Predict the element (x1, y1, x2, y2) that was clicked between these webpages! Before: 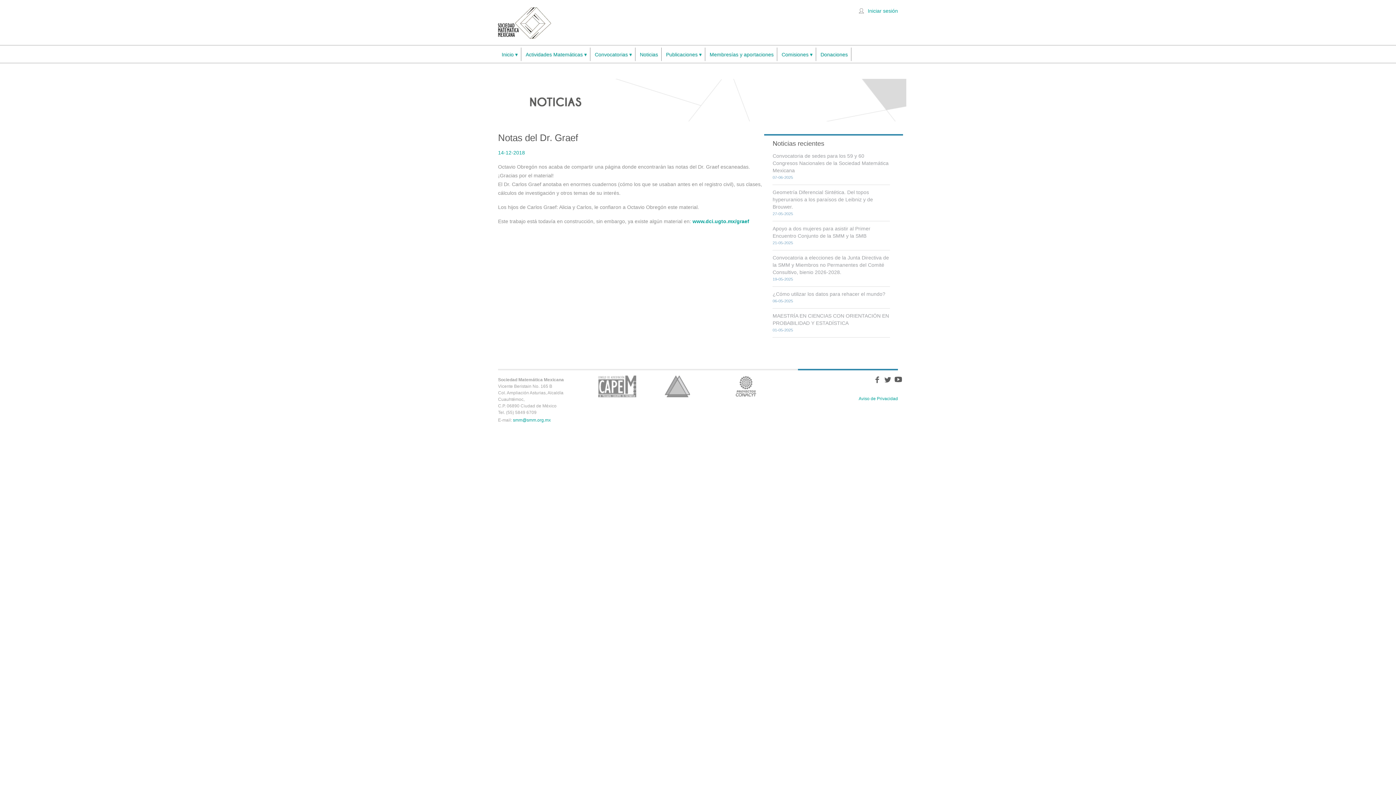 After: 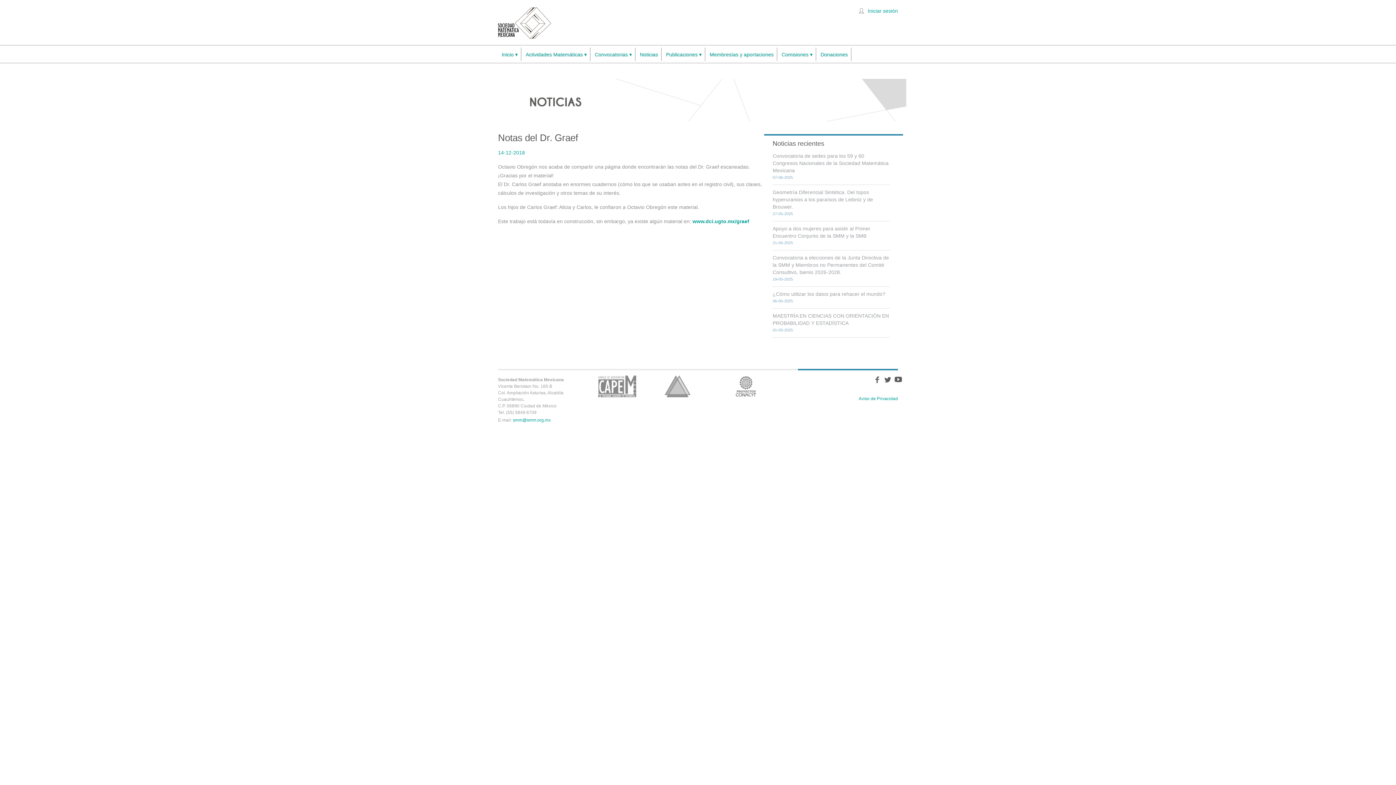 Action: bbox: (513, 417, 550, 422) label: smm@smm.org.mx